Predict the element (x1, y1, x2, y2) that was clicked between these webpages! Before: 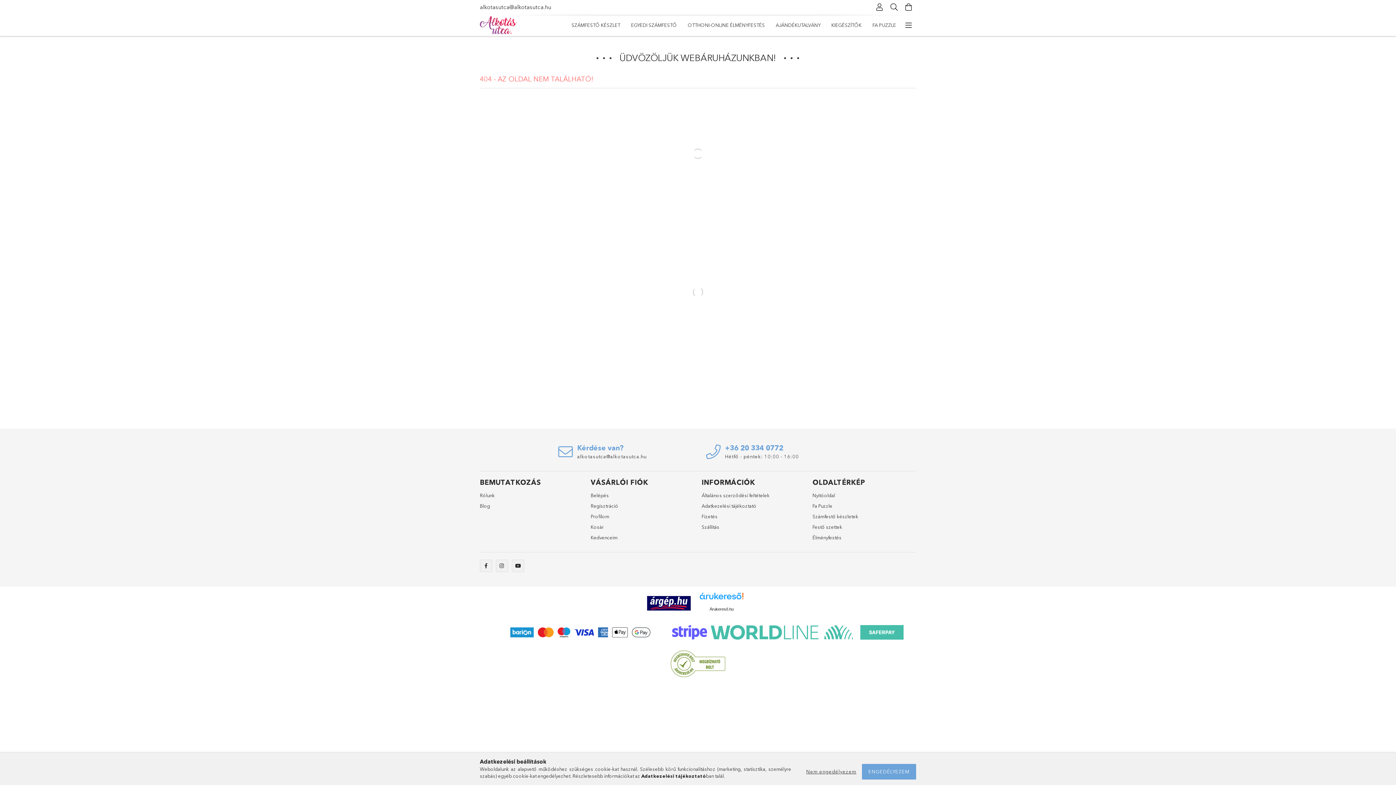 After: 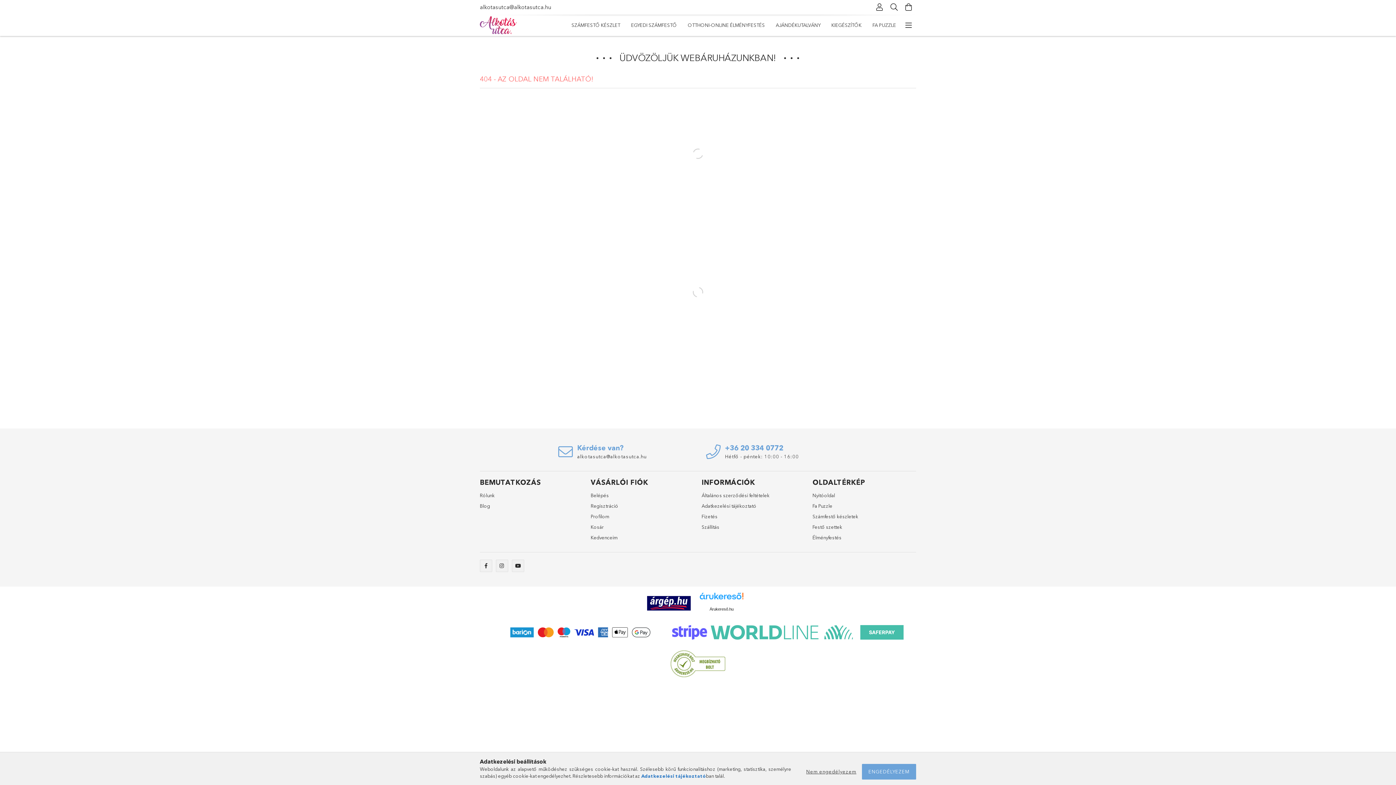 Action: bbox: (641, 773, 706, 779) label: Adatkezelési tájékoztató